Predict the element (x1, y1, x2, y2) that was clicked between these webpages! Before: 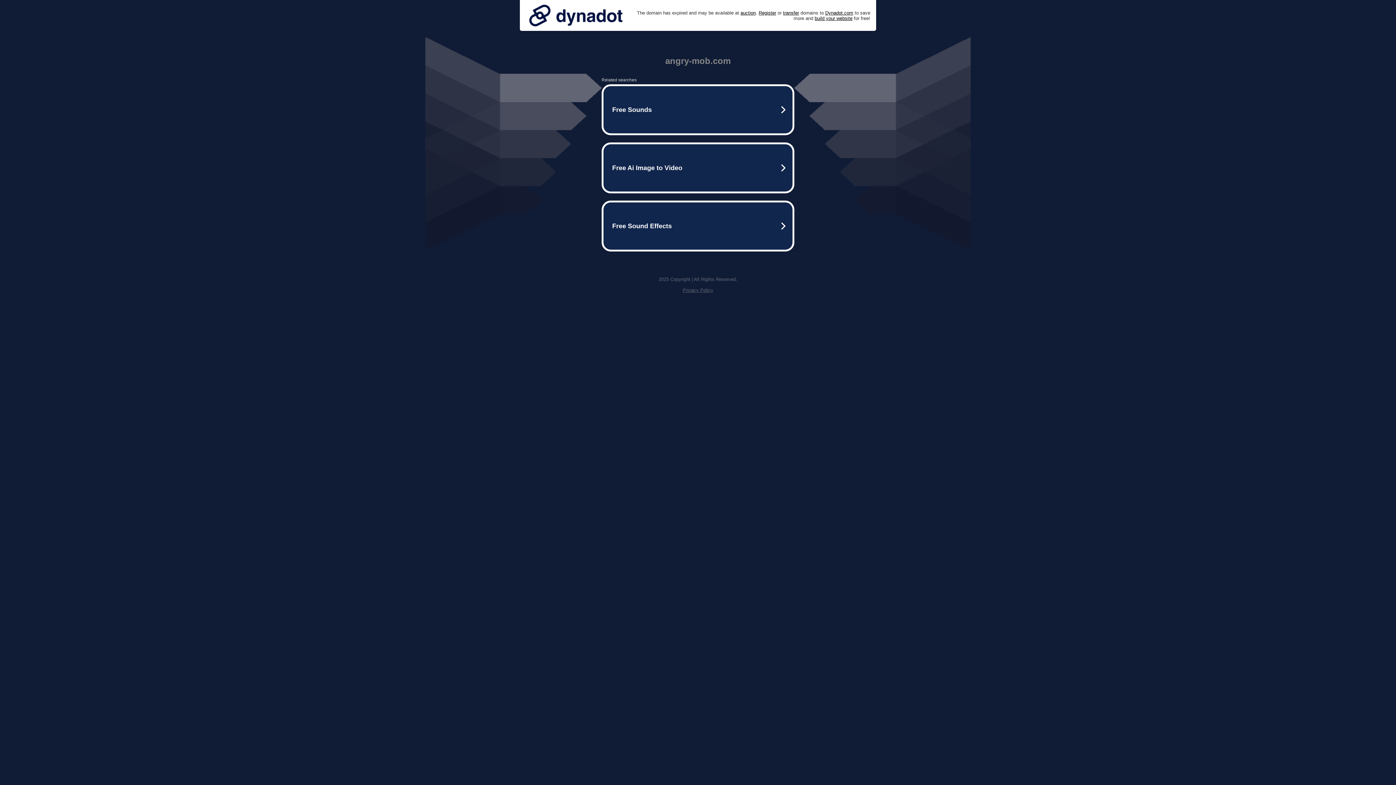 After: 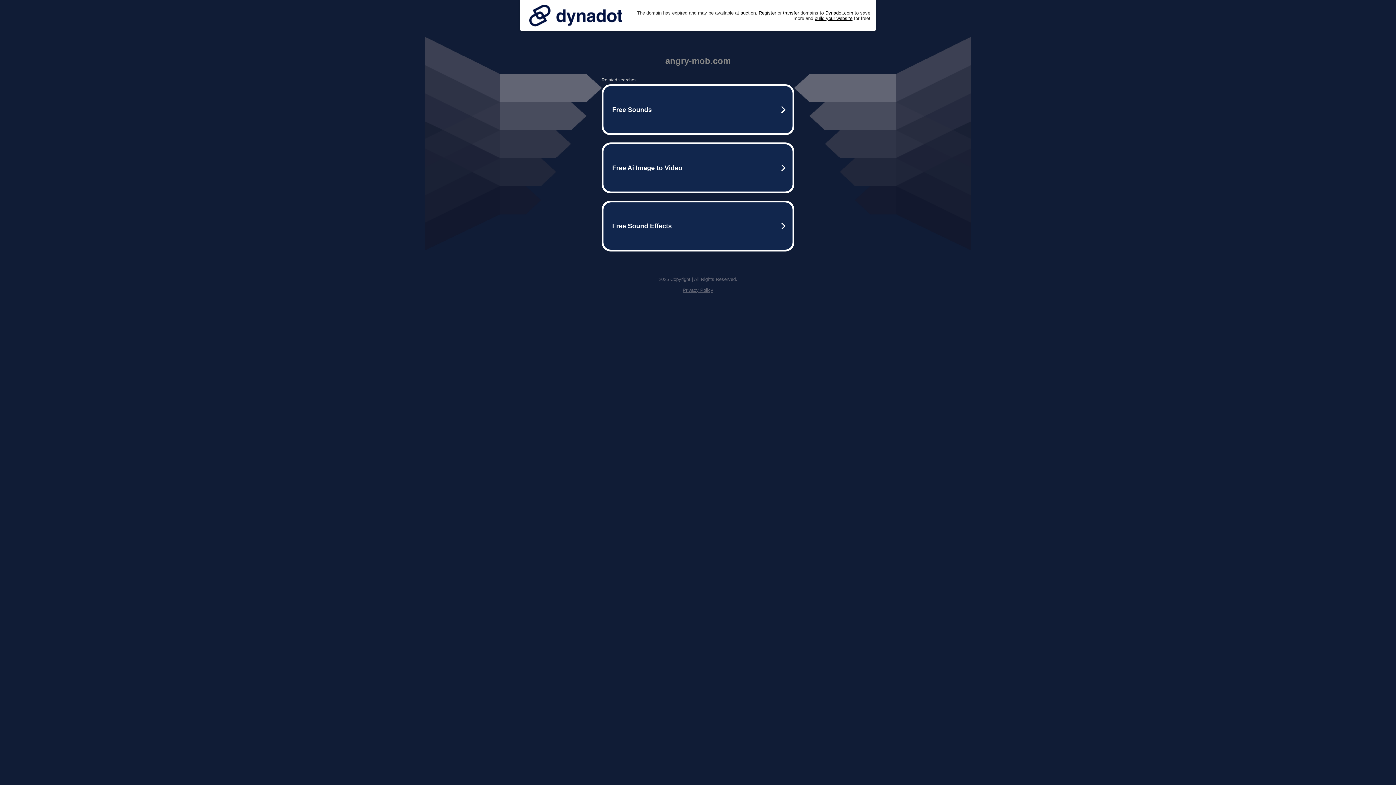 Action: bbox: (525, 0, 626, 30)